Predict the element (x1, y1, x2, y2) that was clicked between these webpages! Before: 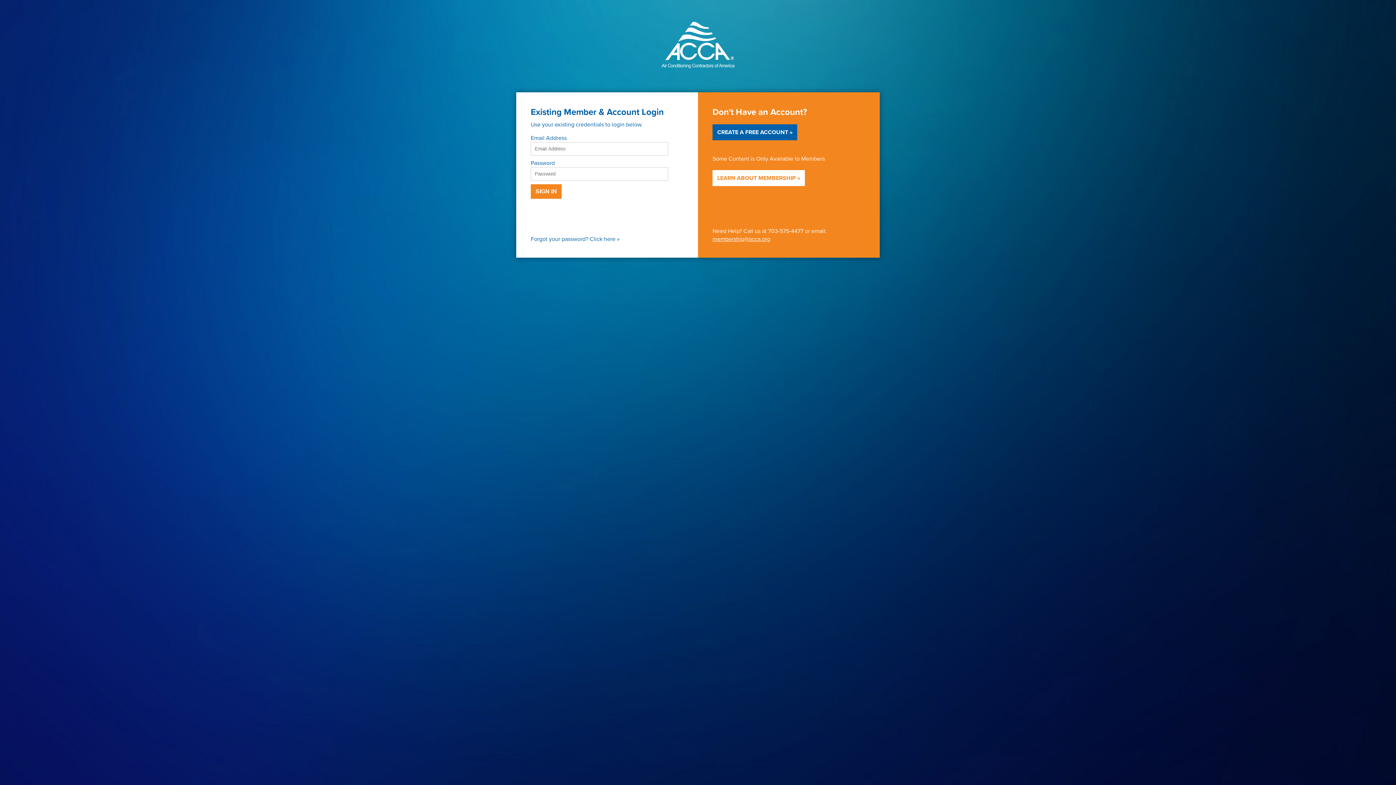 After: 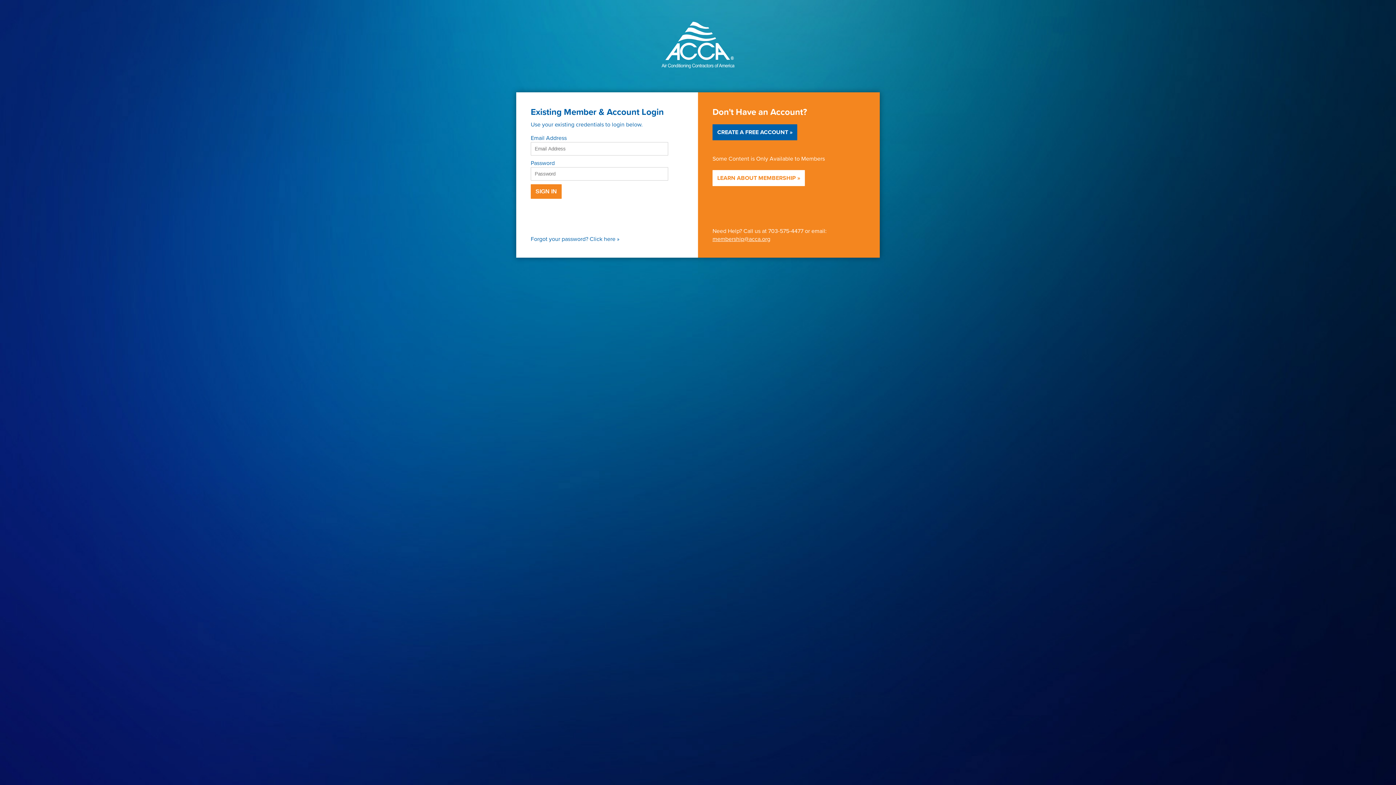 Action: bbox: (661, 76, 734, 85)